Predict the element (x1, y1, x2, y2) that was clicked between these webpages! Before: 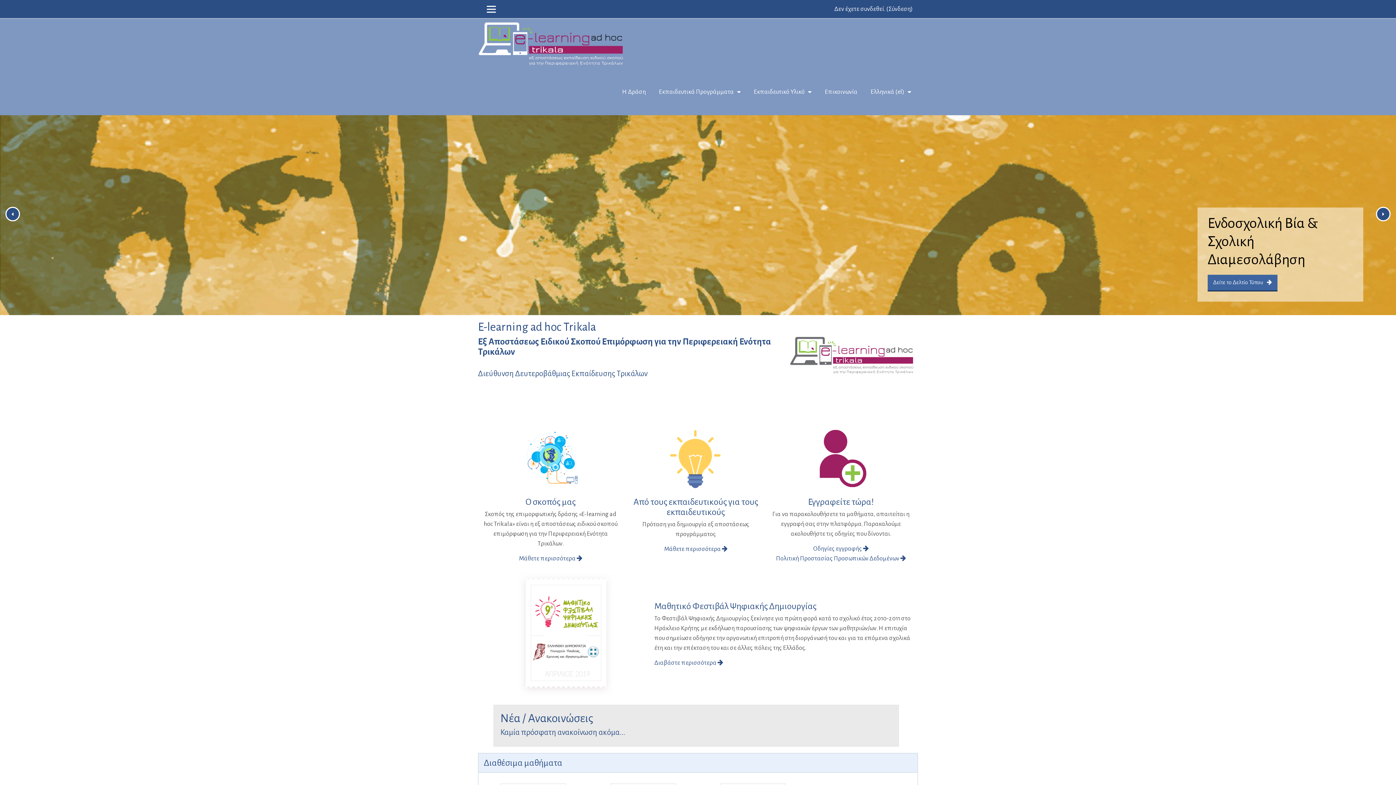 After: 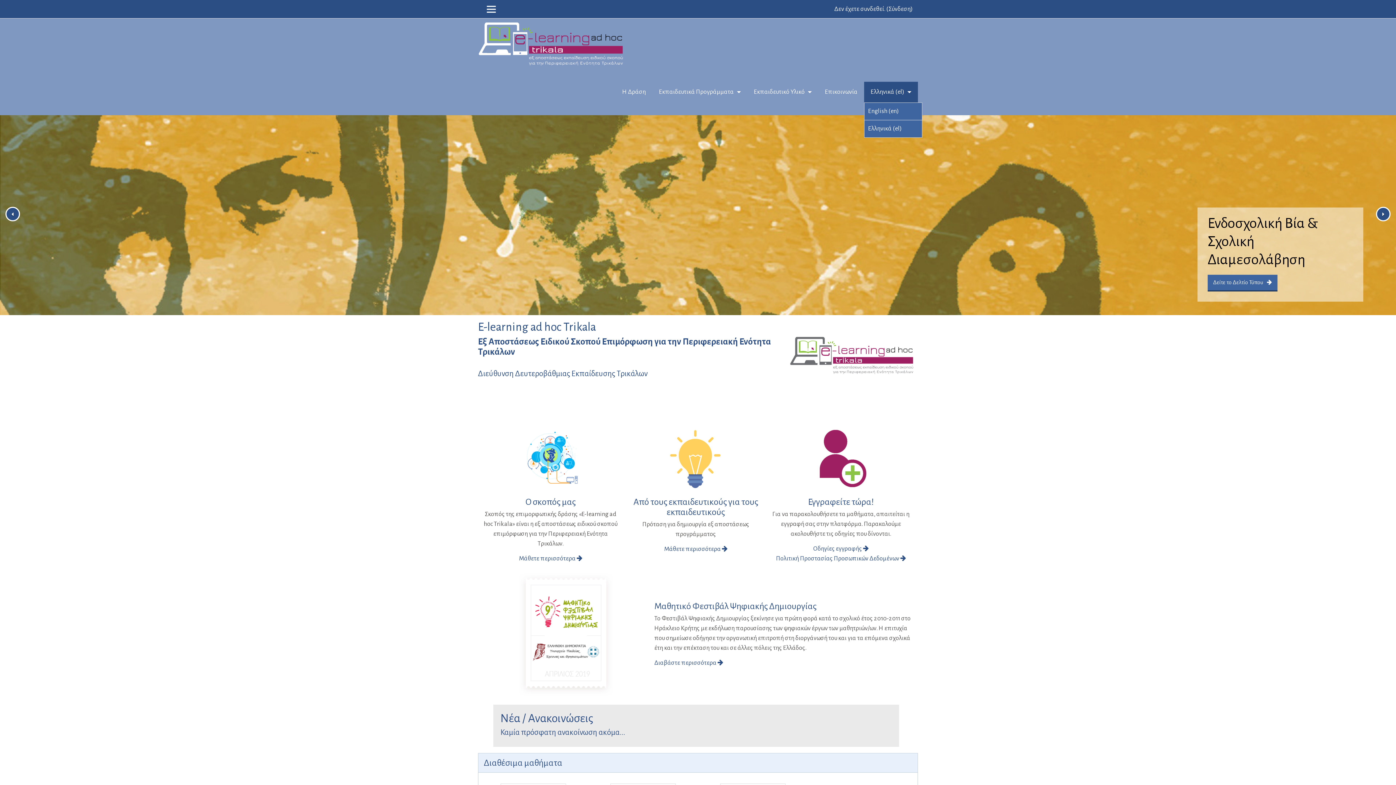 Action: label: Ελληνικά ‎(el)‎  bbox: (864, 81, 918, 102)